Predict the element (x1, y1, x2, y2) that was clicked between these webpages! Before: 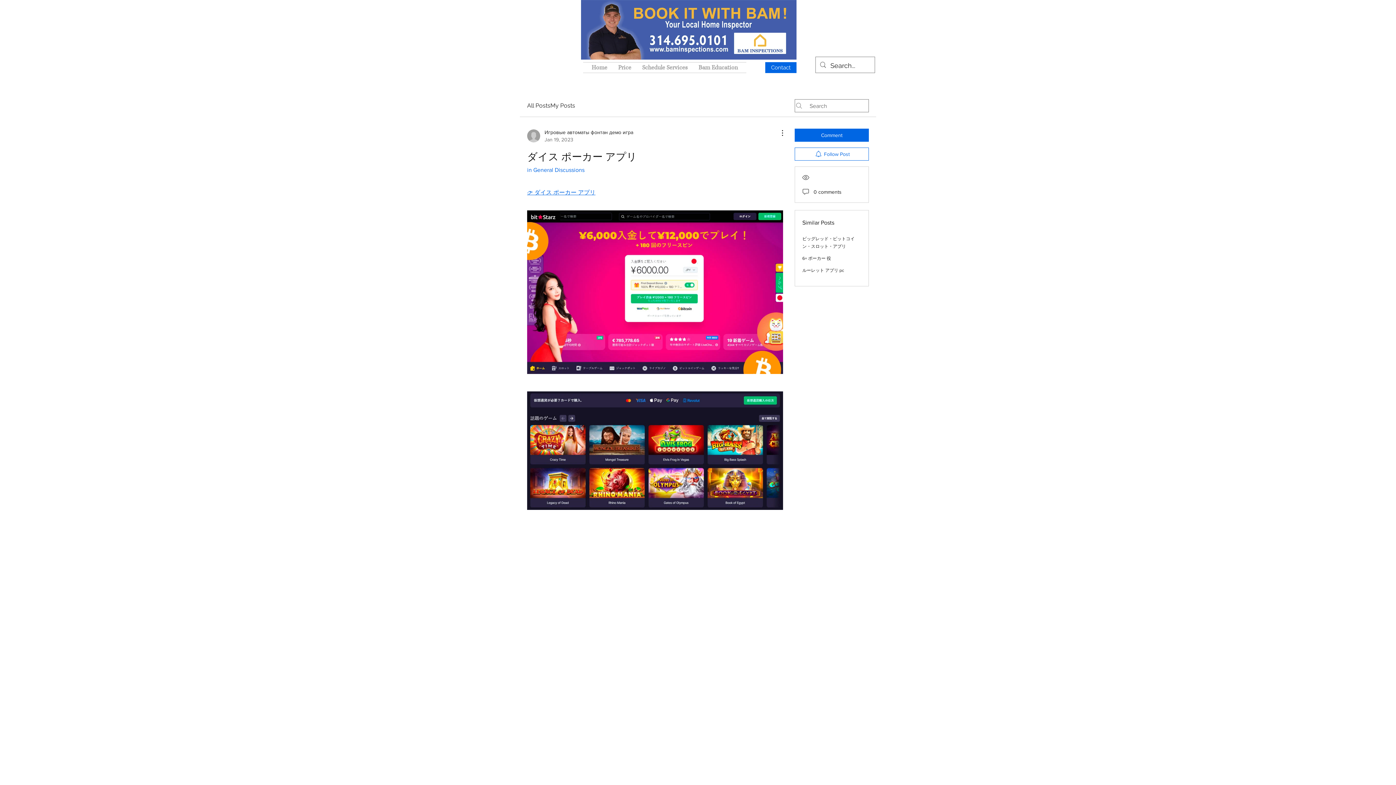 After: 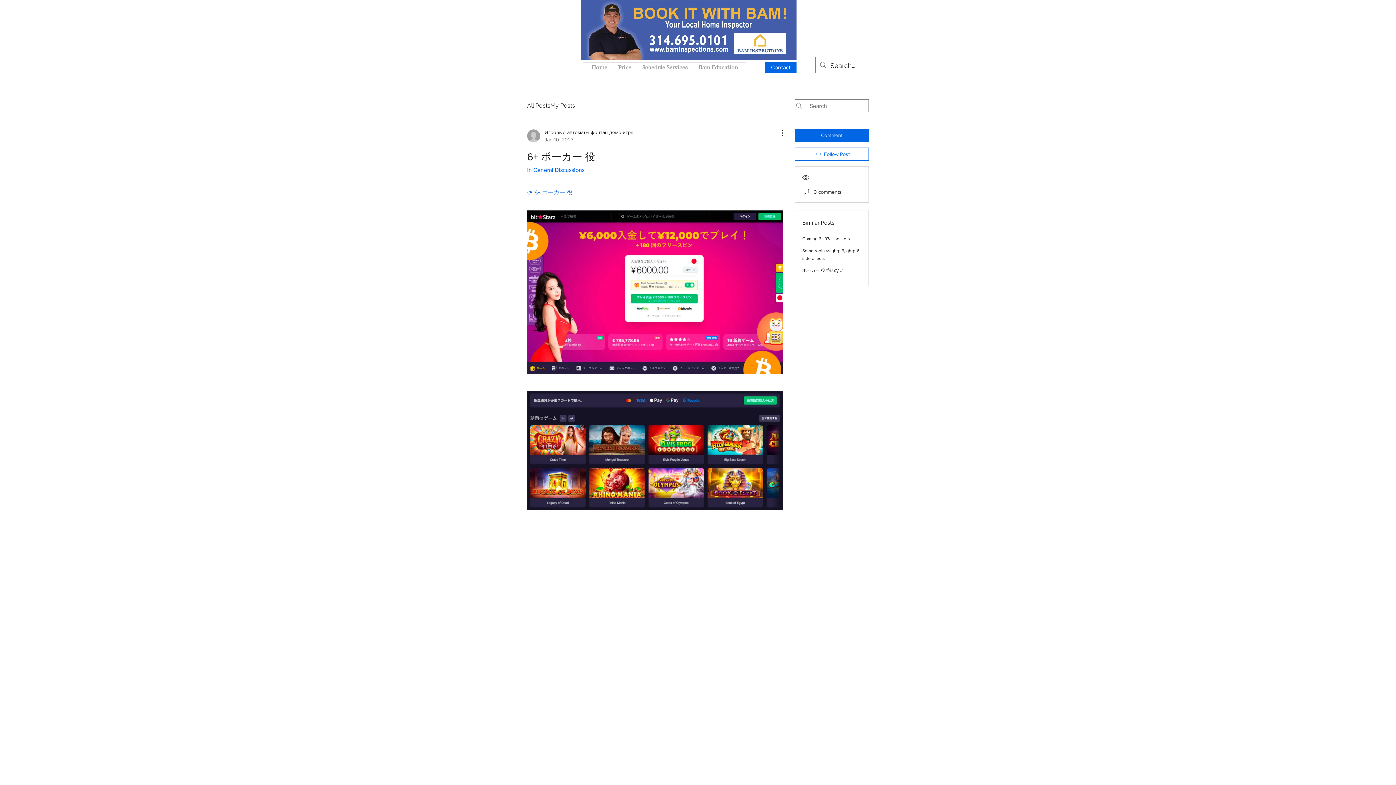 Action: label: 6+ ポーカー 役 bbox: (802, 256, 831, 261)